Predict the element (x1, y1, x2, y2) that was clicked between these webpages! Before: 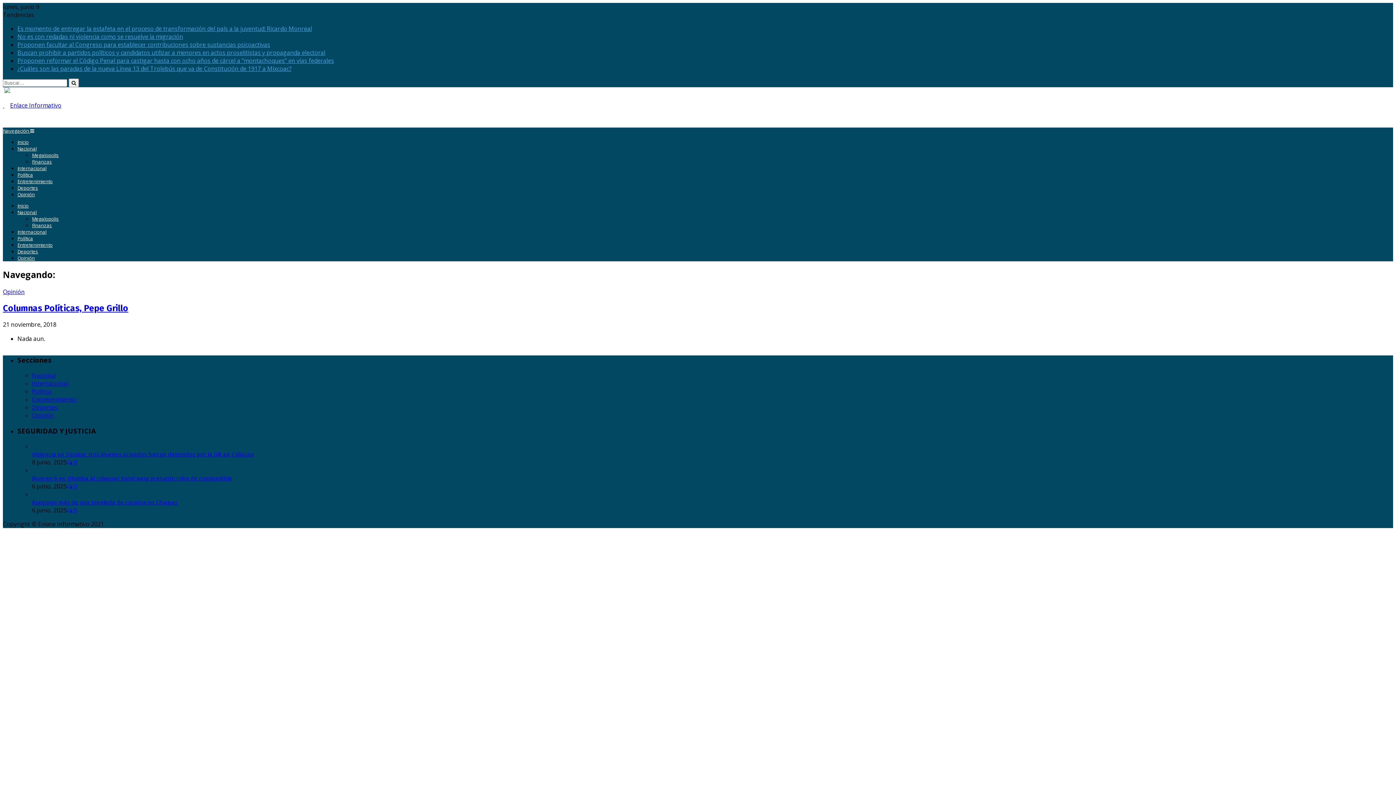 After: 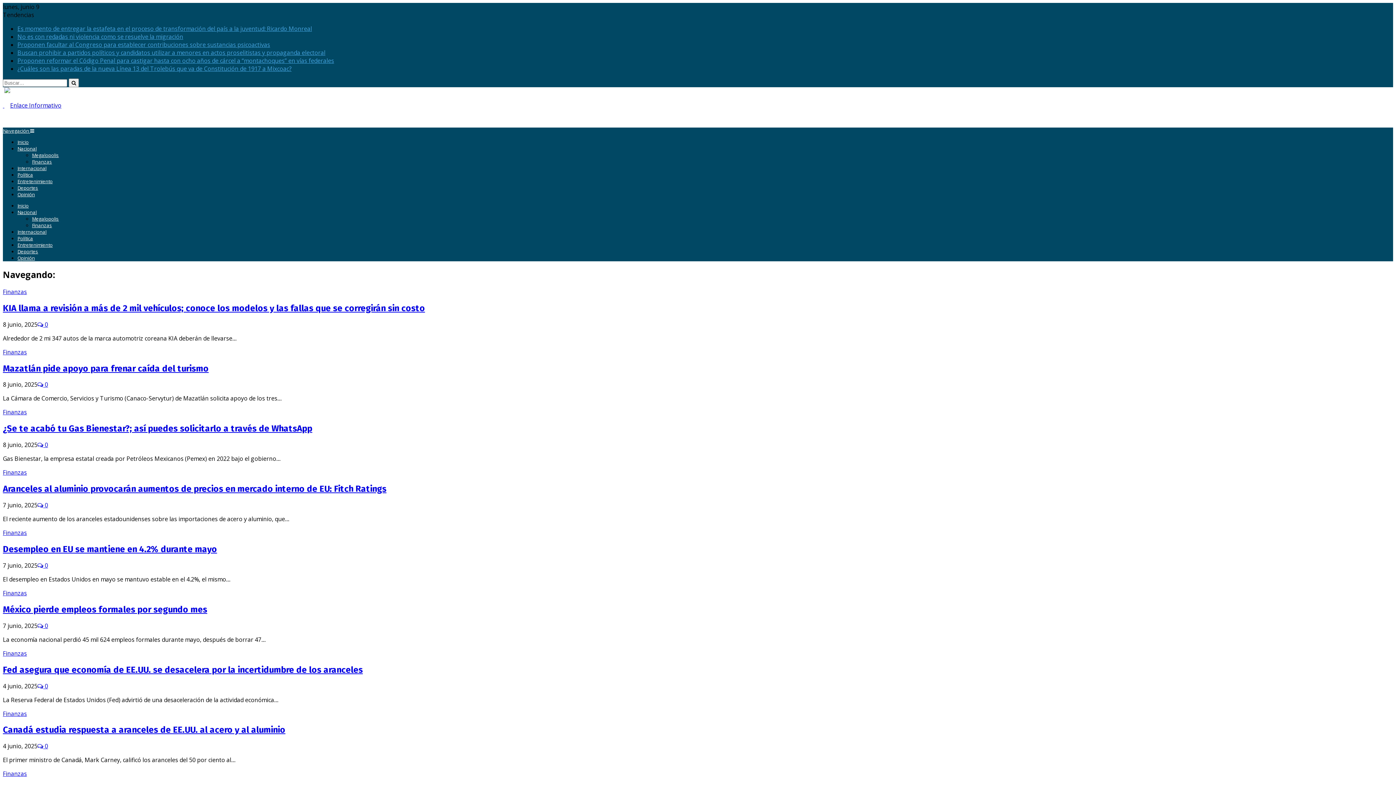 Action: label: Finanzas bbox: (32, 174, 52, 181)